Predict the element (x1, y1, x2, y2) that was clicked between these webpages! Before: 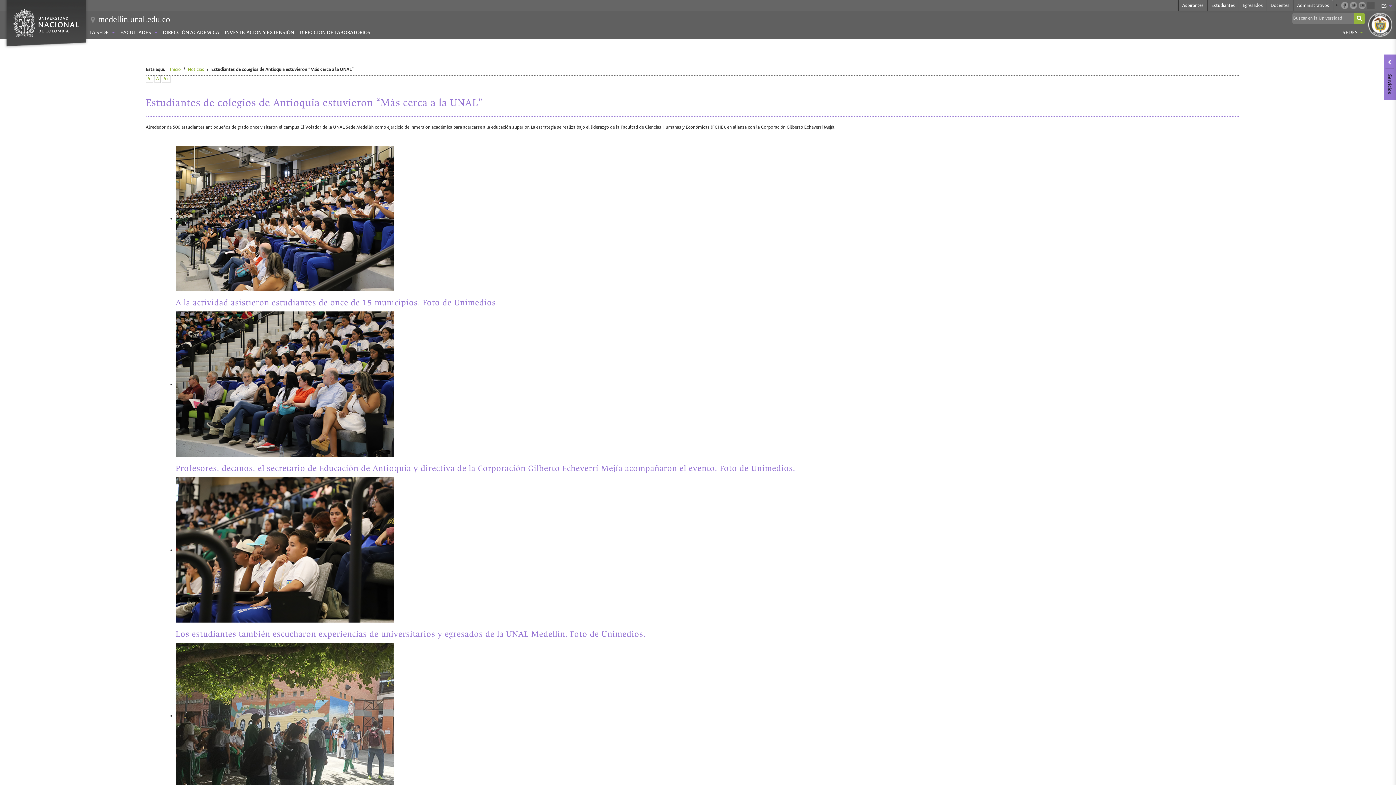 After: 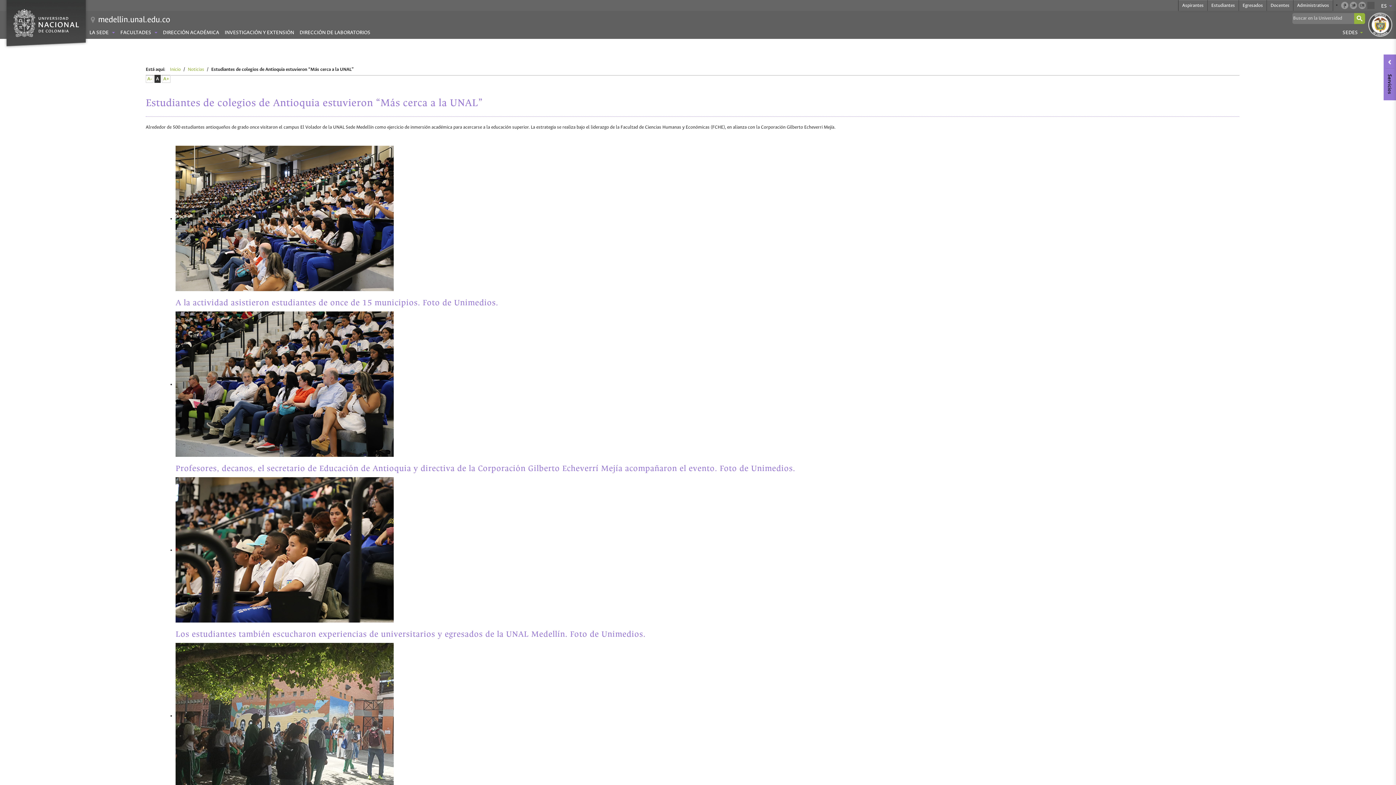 Action: bbox: (154, 74, 160, 82) label: A